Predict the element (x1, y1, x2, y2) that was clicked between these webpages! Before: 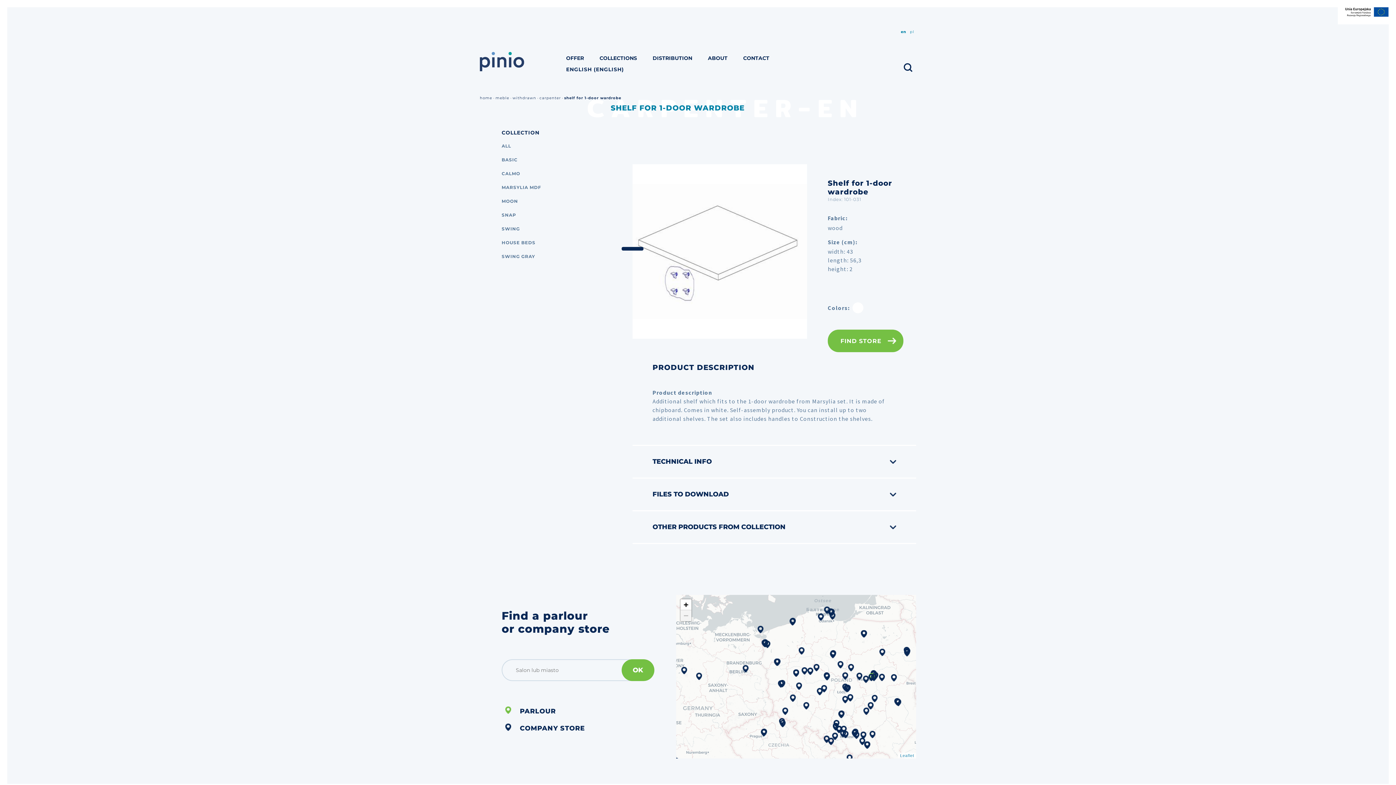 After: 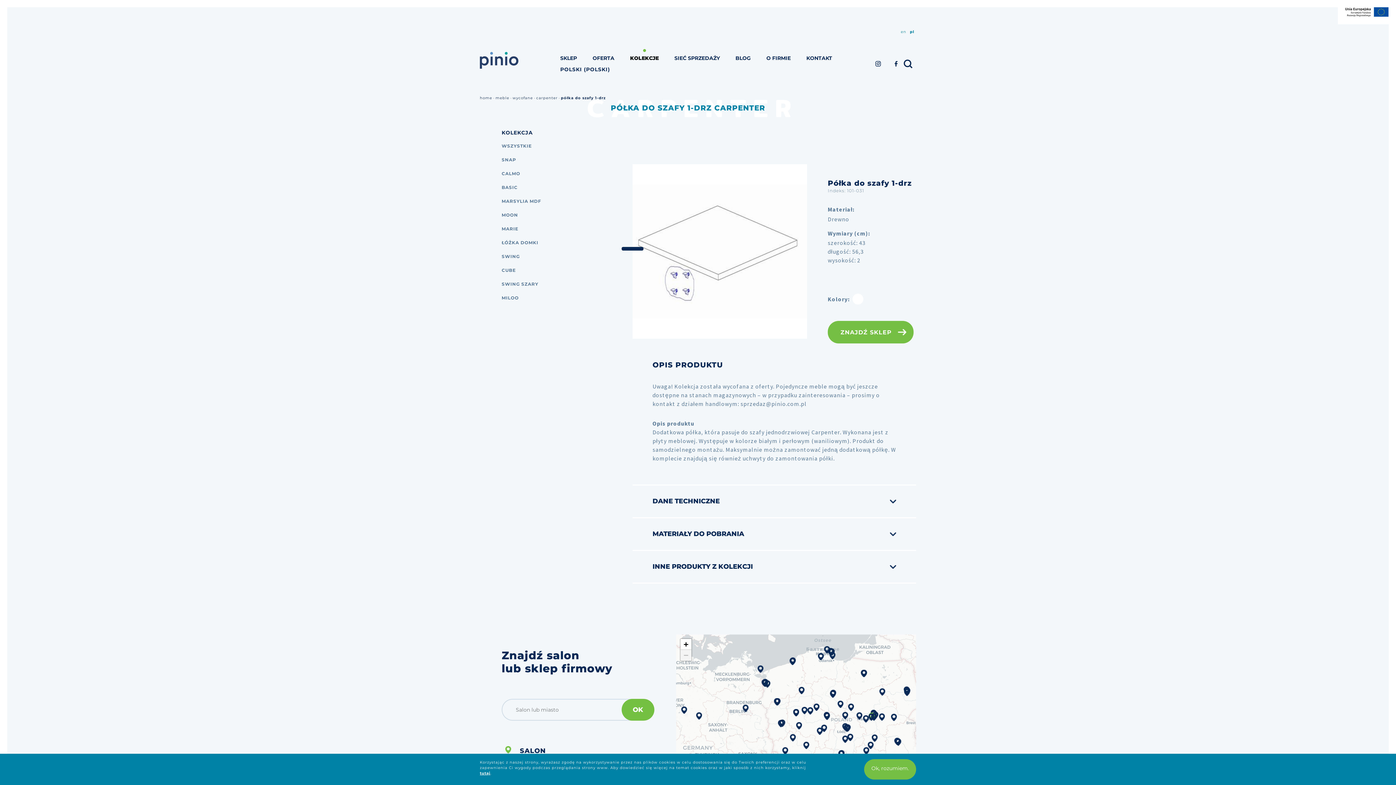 Action: label: pl bbox: (910, 29, 914, 34)